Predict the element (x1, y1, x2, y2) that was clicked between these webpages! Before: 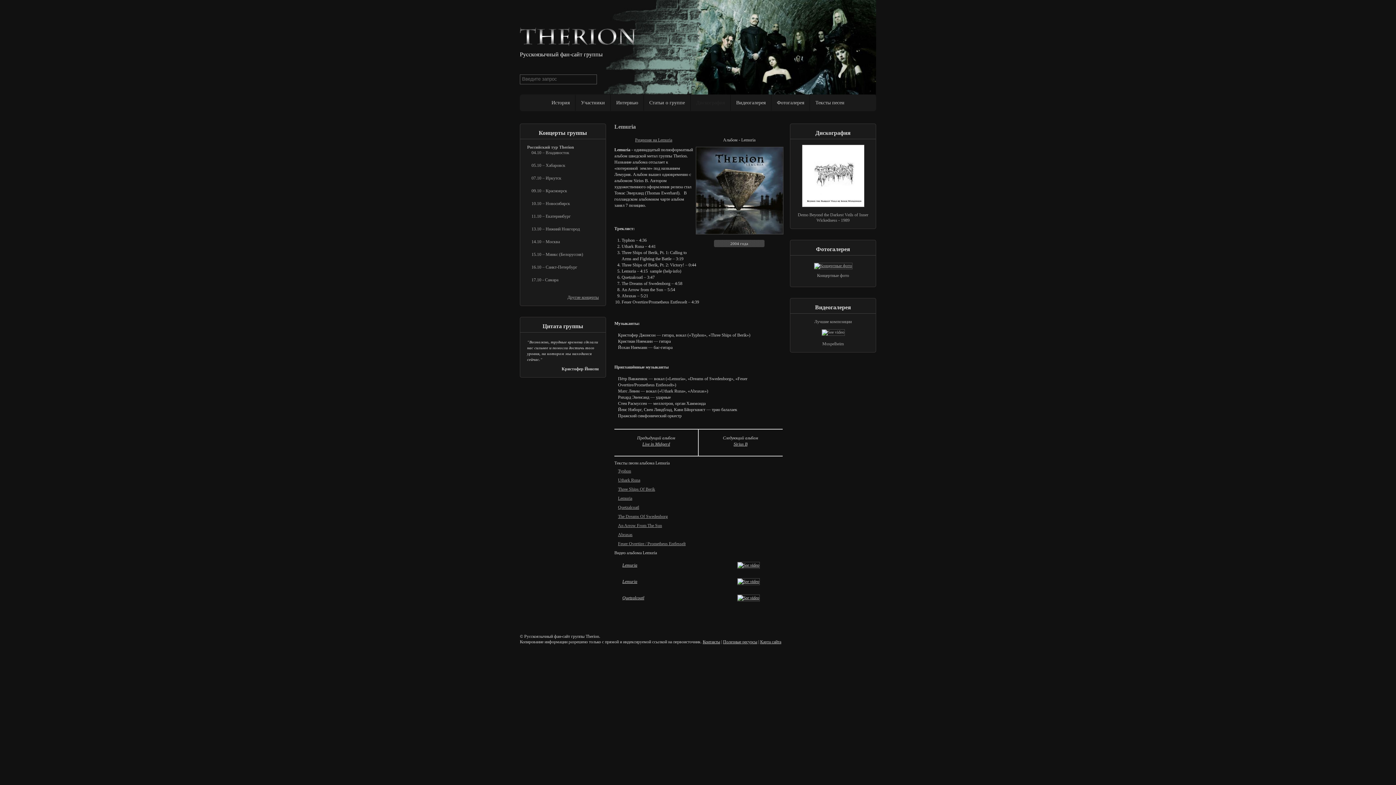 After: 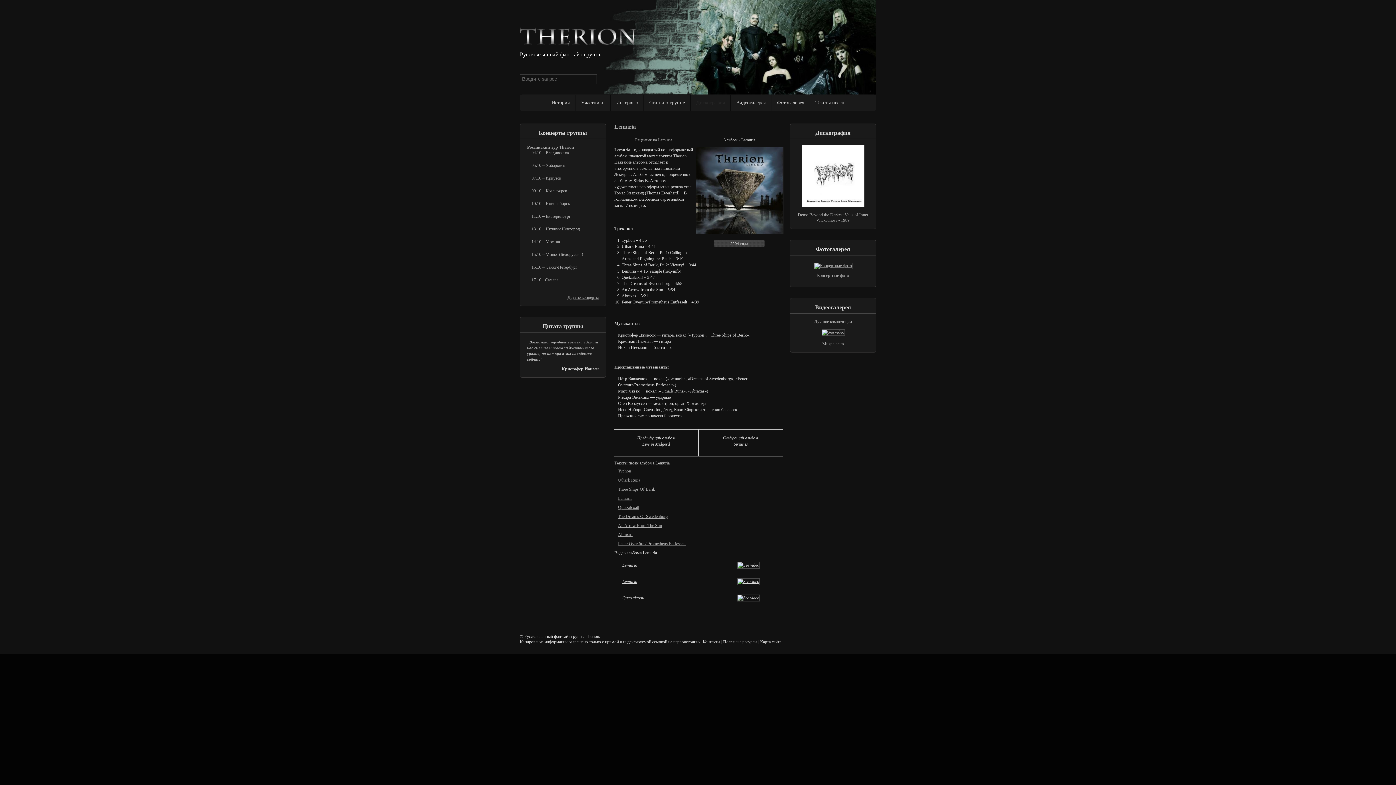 Action: bbox: (696, 234, 783, 239)